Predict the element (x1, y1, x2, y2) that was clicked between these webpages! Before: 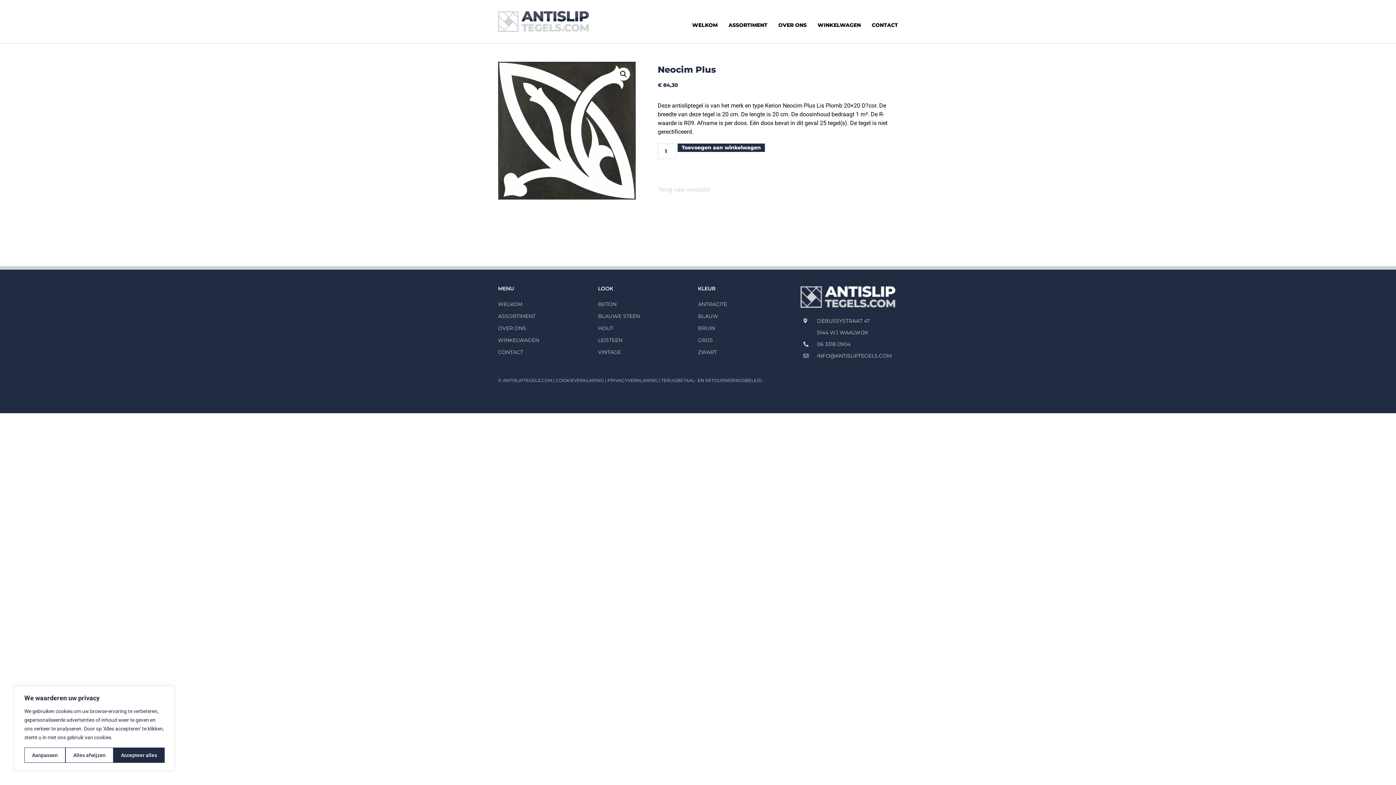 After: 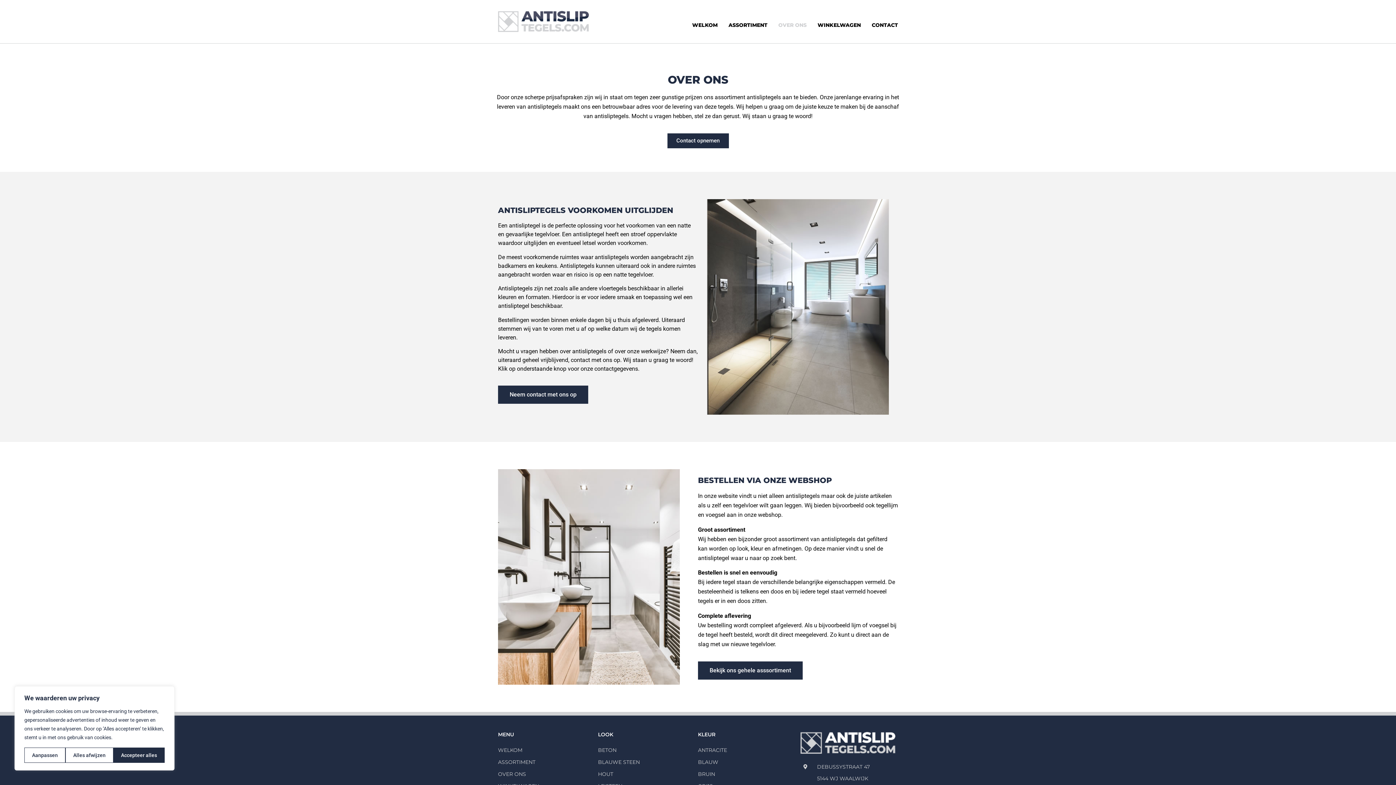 Action: label: OVER ONS bbox: (778, 16, 806, 33)